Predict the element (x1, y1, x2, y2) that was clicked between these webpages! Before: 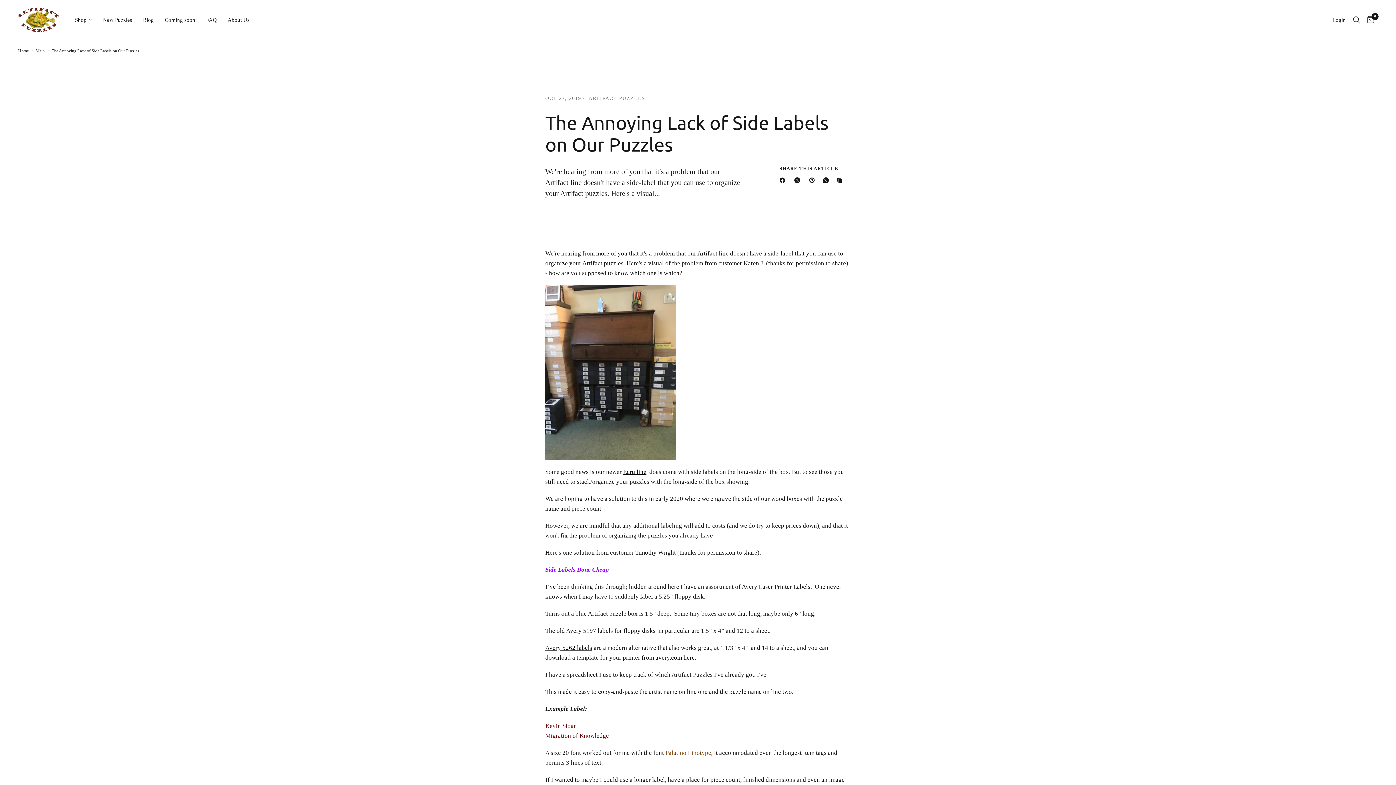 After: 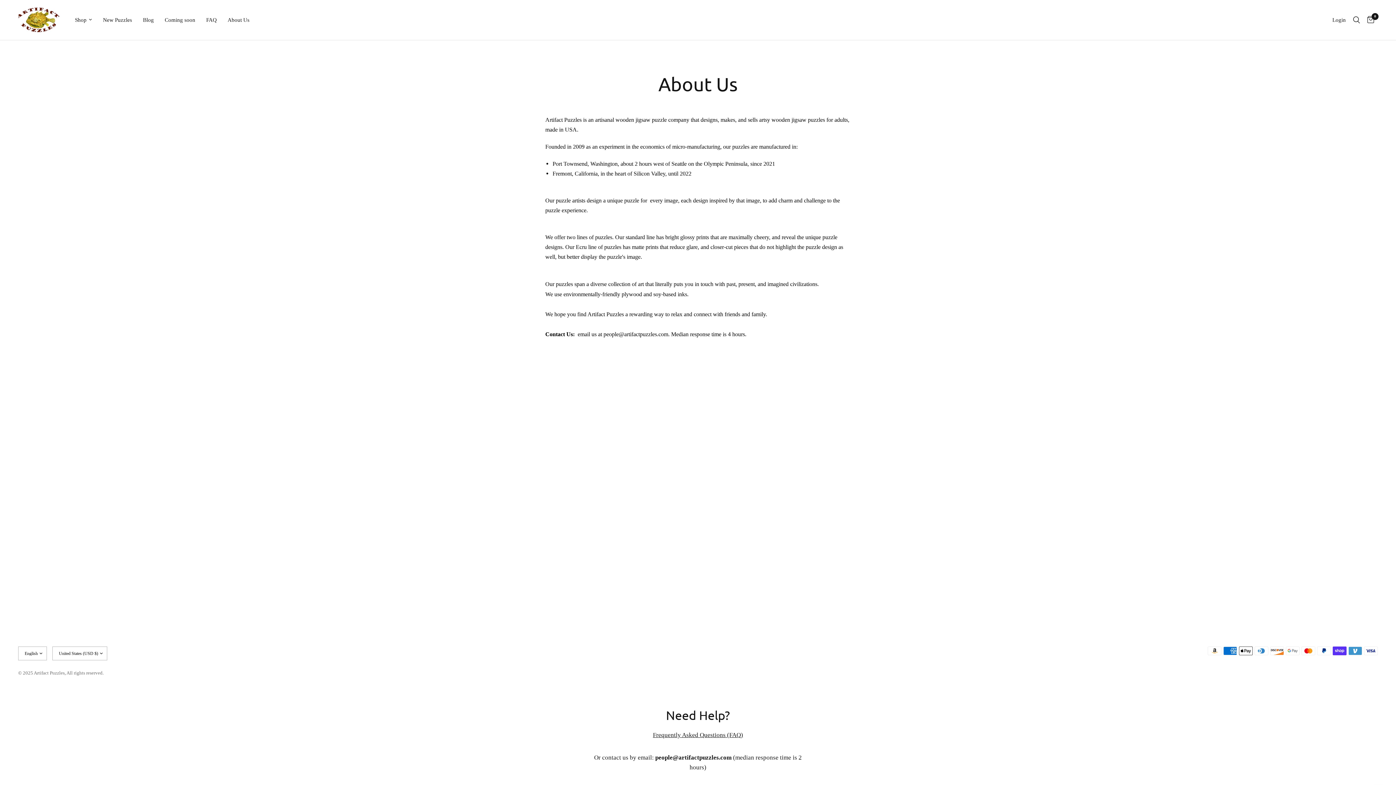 Action: bbox: (227, 15, 249, 24) label: About Us